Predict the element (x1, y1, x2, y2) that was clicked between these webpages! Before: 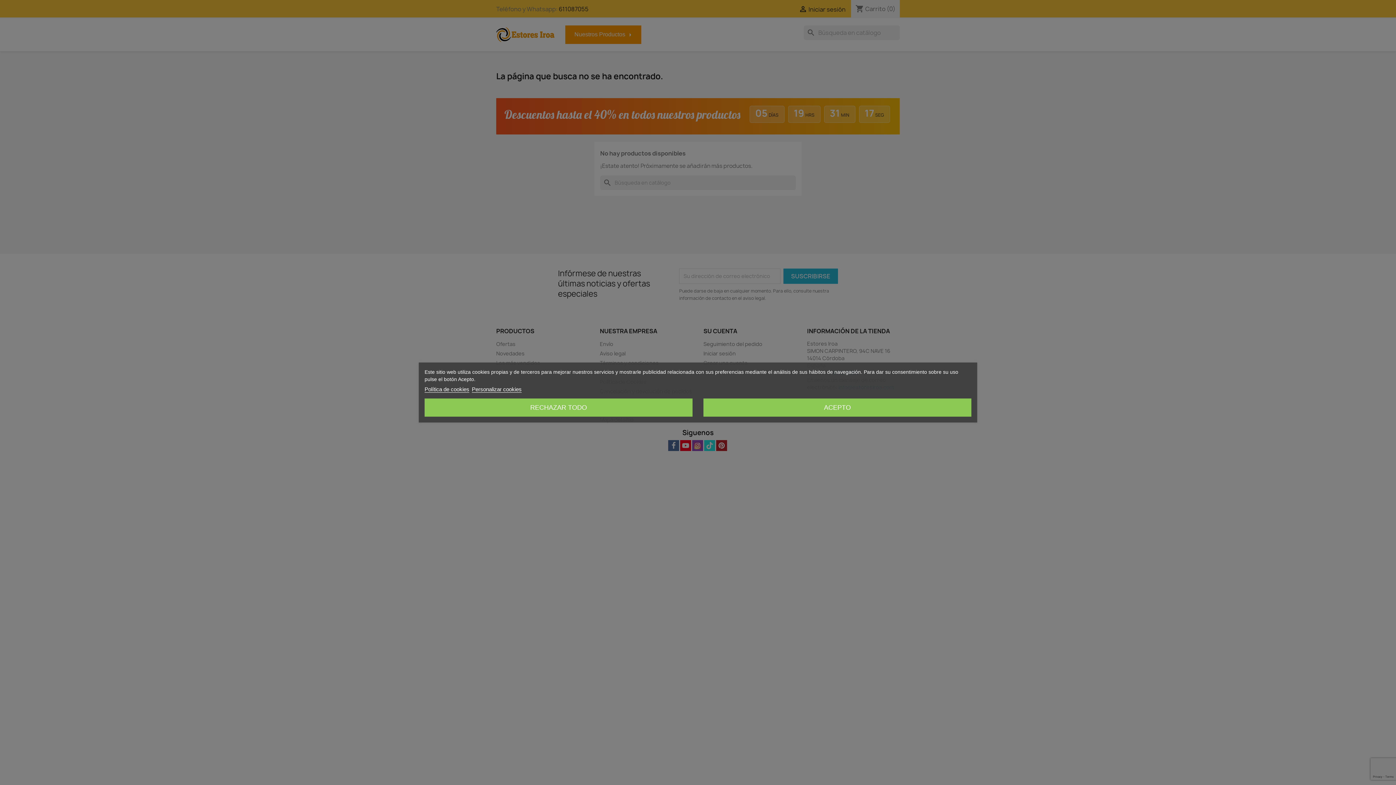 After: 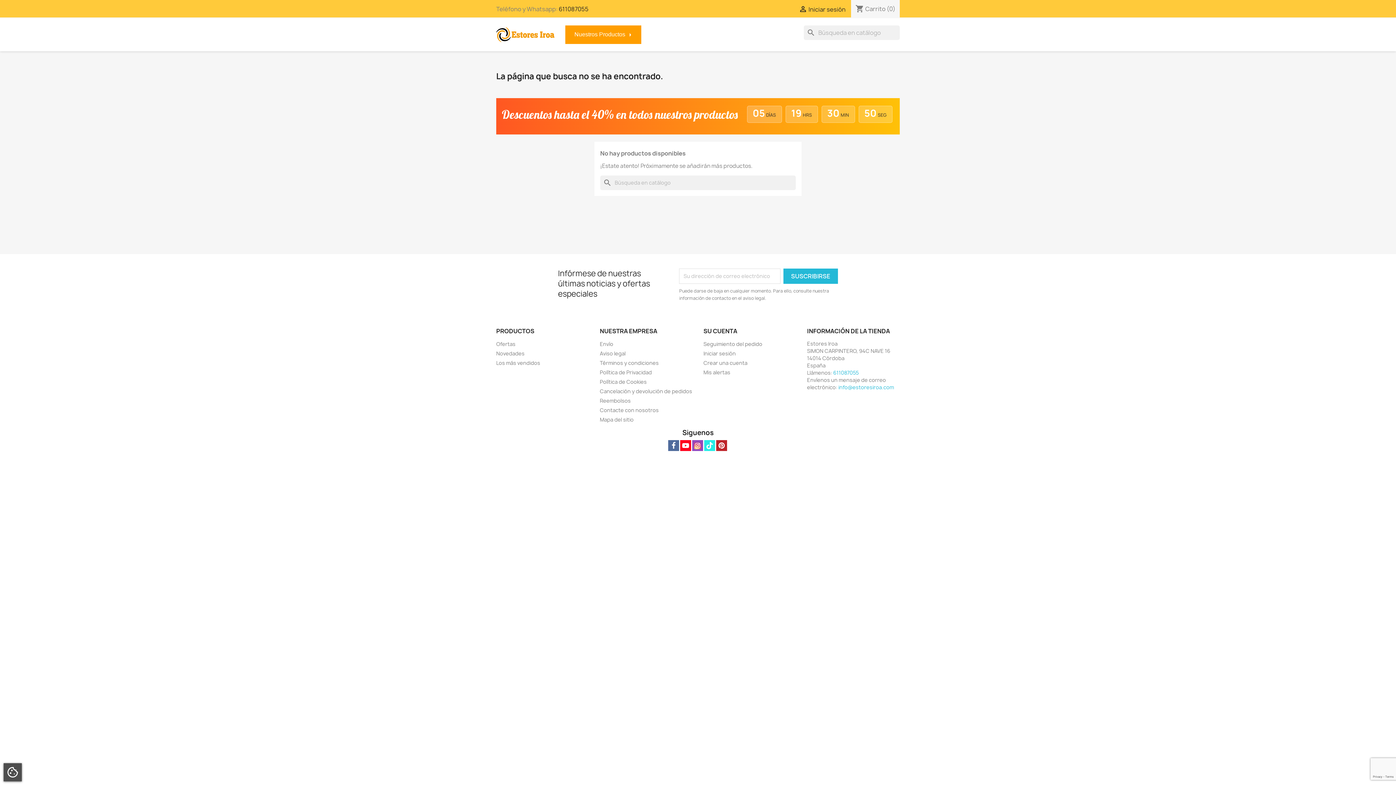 Action: label: ACEPTO bbox: (703, 398, 971, 416)